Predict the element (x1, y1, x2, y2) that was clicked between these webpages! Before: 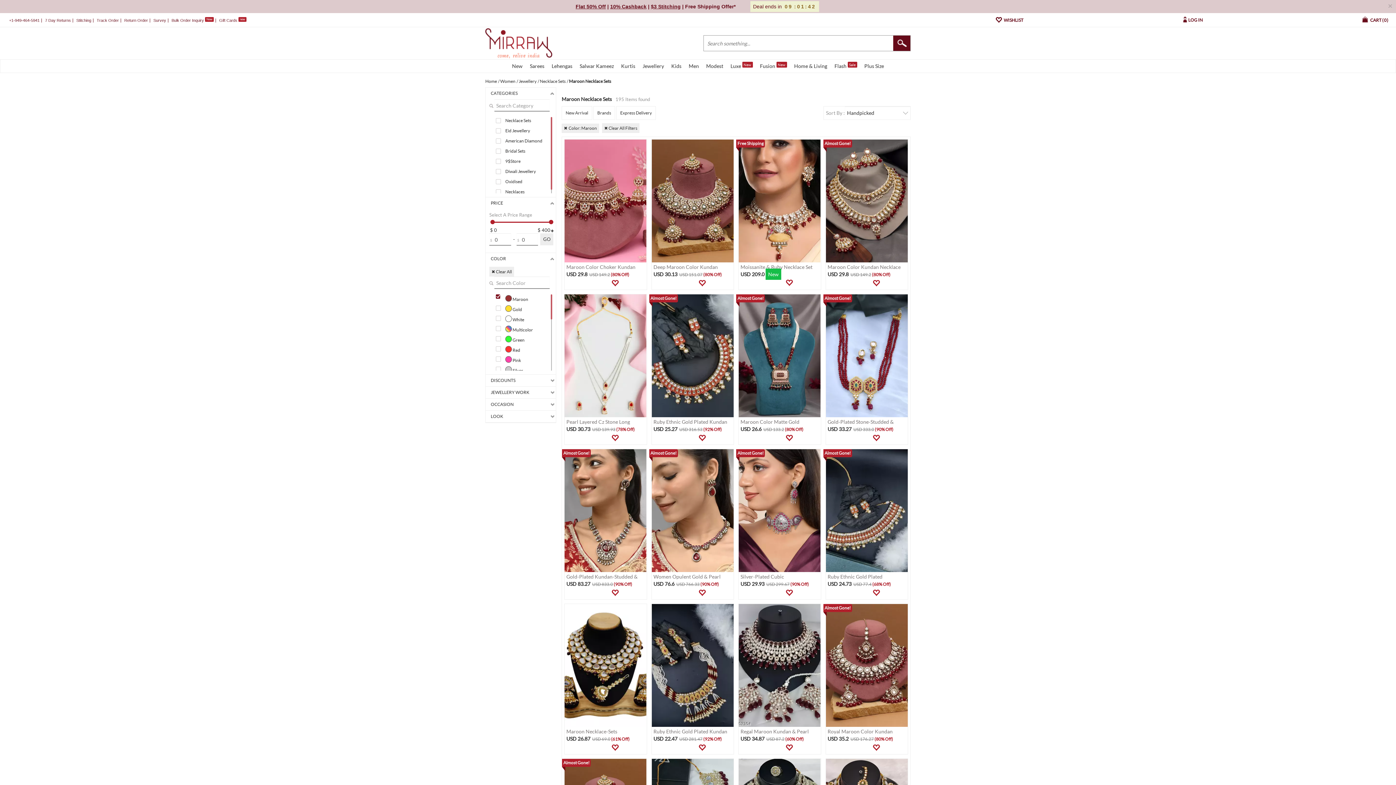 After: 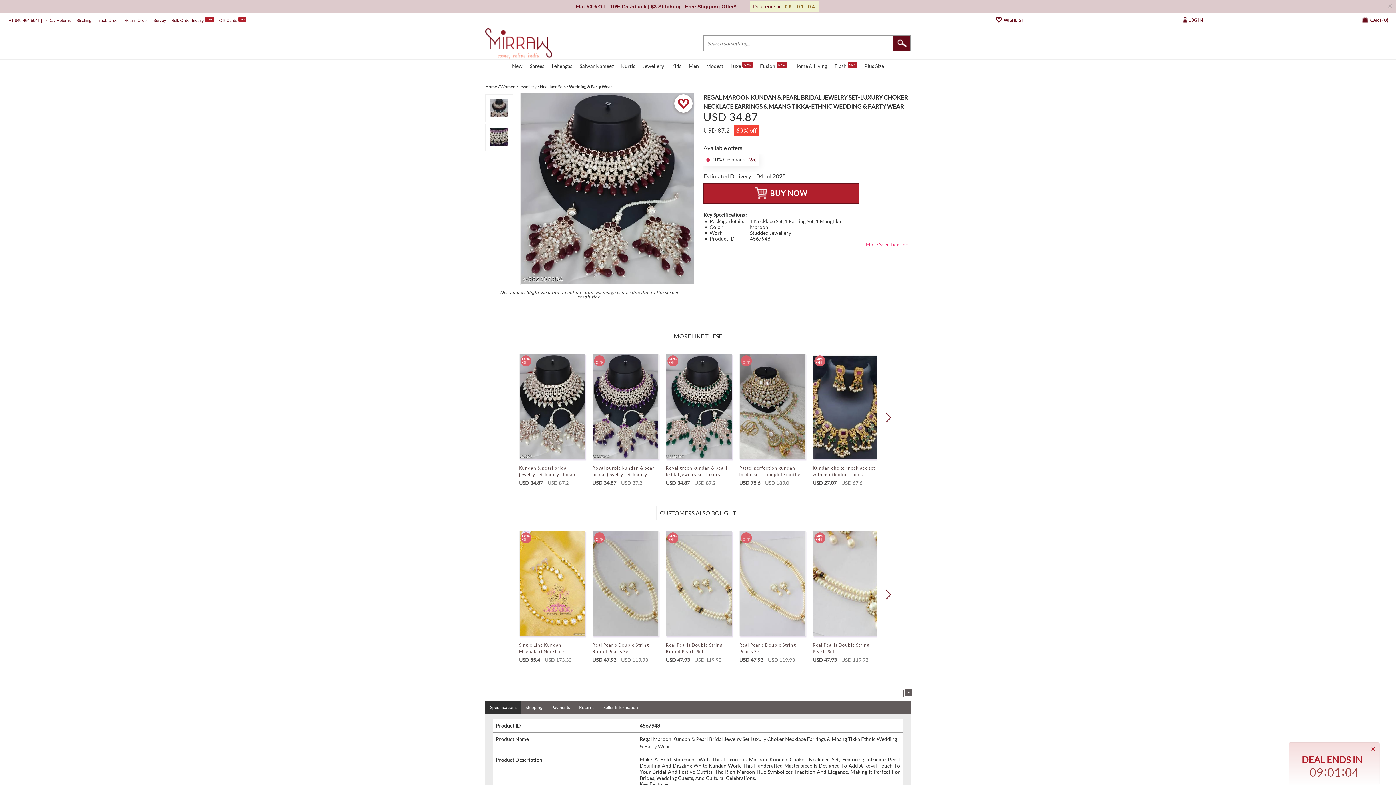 Action: bbox: (740, 728, 809, 734) label: Regal Maroon Kundan & Pearl